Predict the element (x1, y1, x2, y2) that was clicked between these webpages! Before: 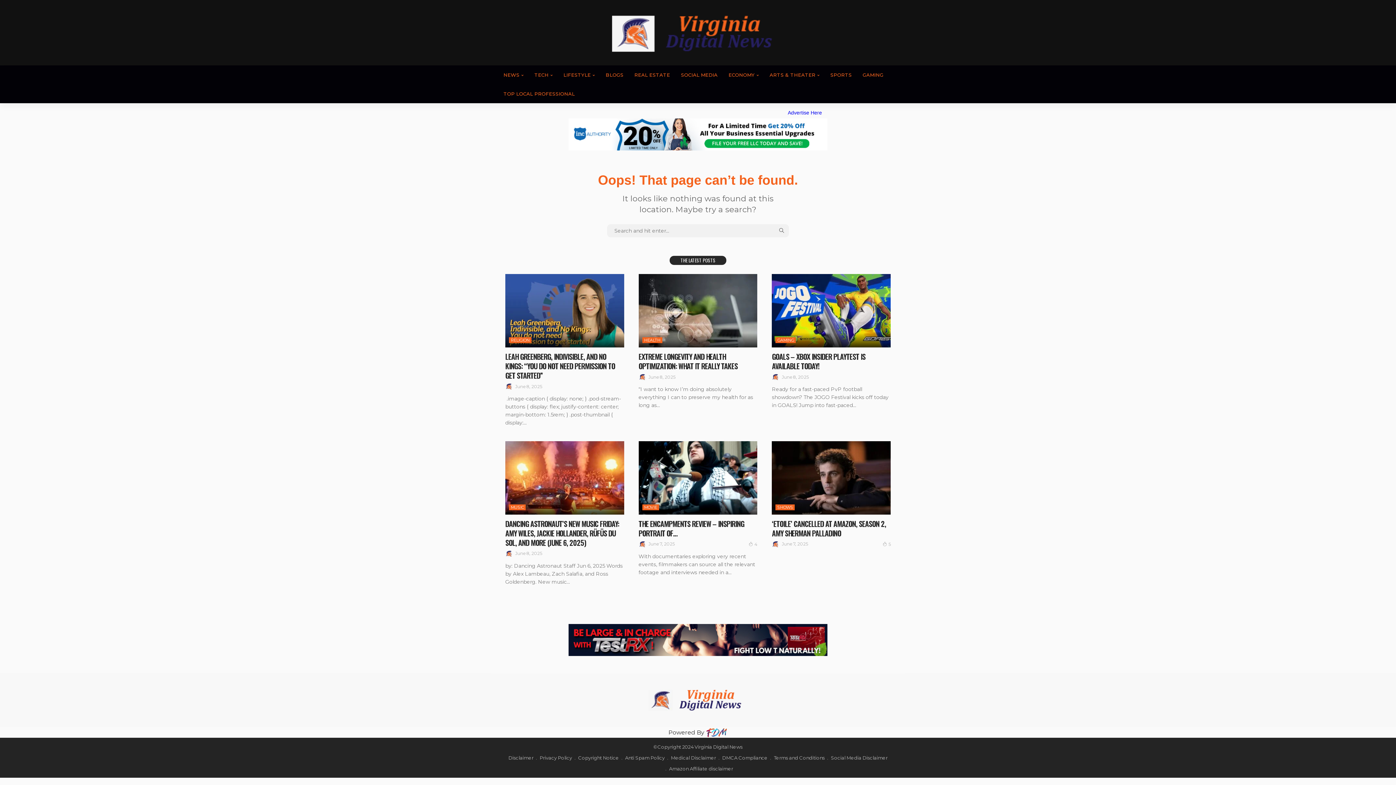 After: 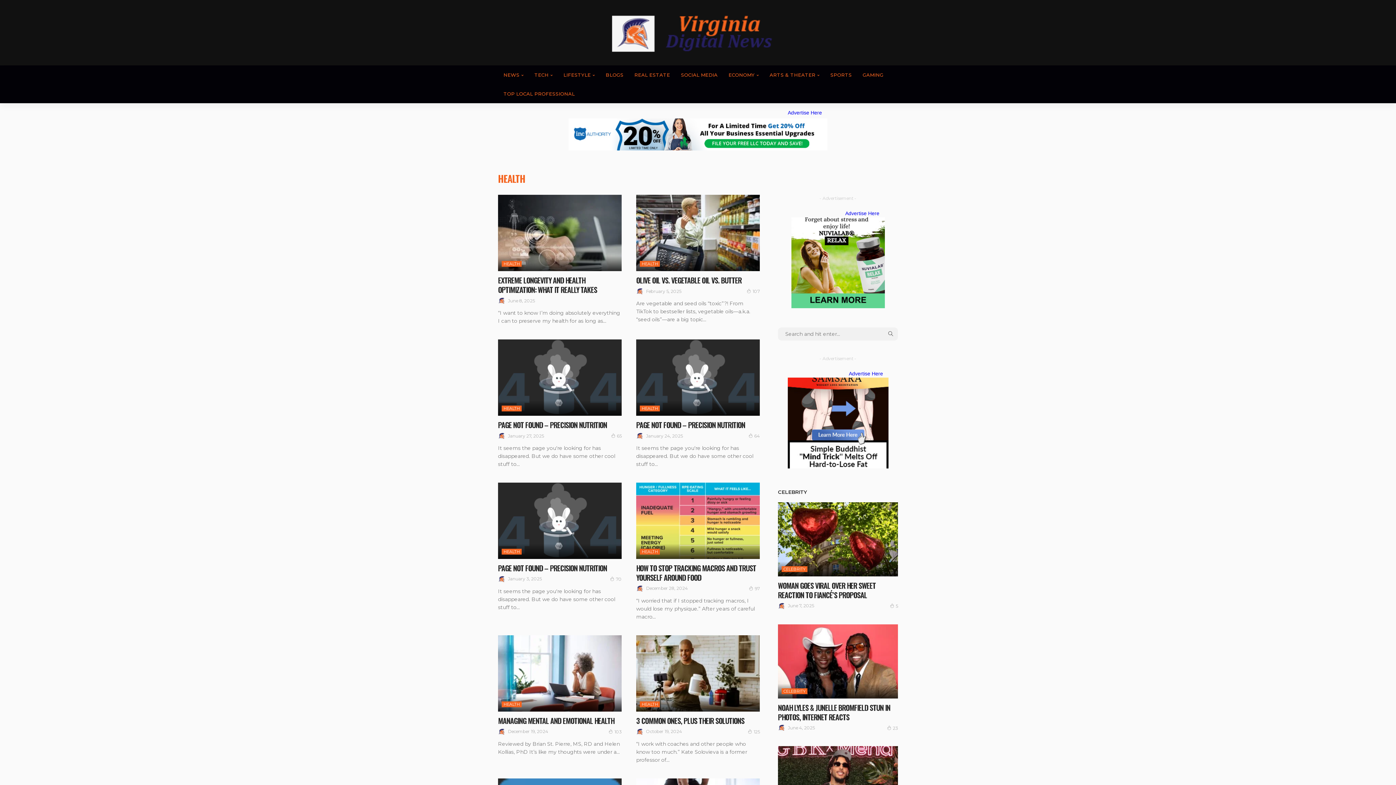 Action: label: HEALTH bbox: (642, 337, 662, 343)